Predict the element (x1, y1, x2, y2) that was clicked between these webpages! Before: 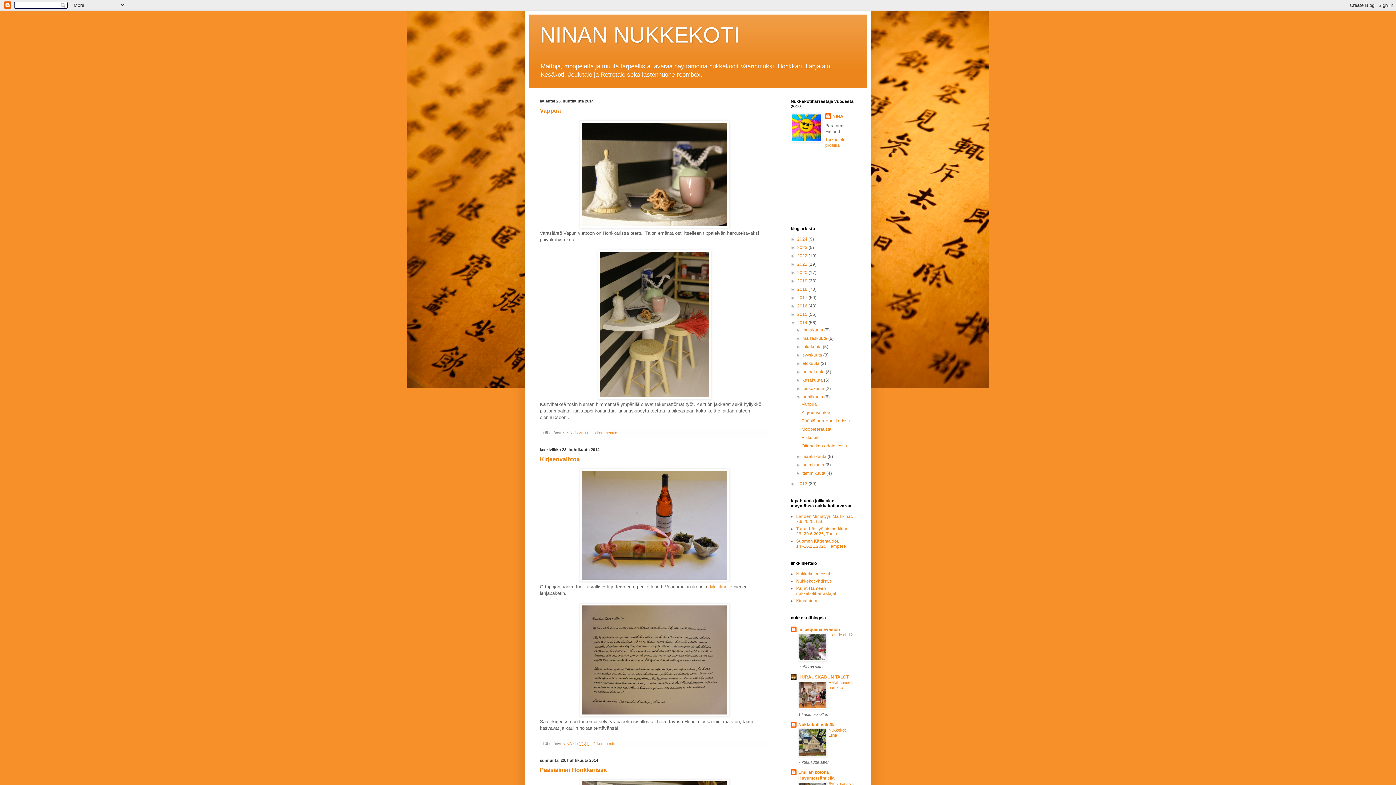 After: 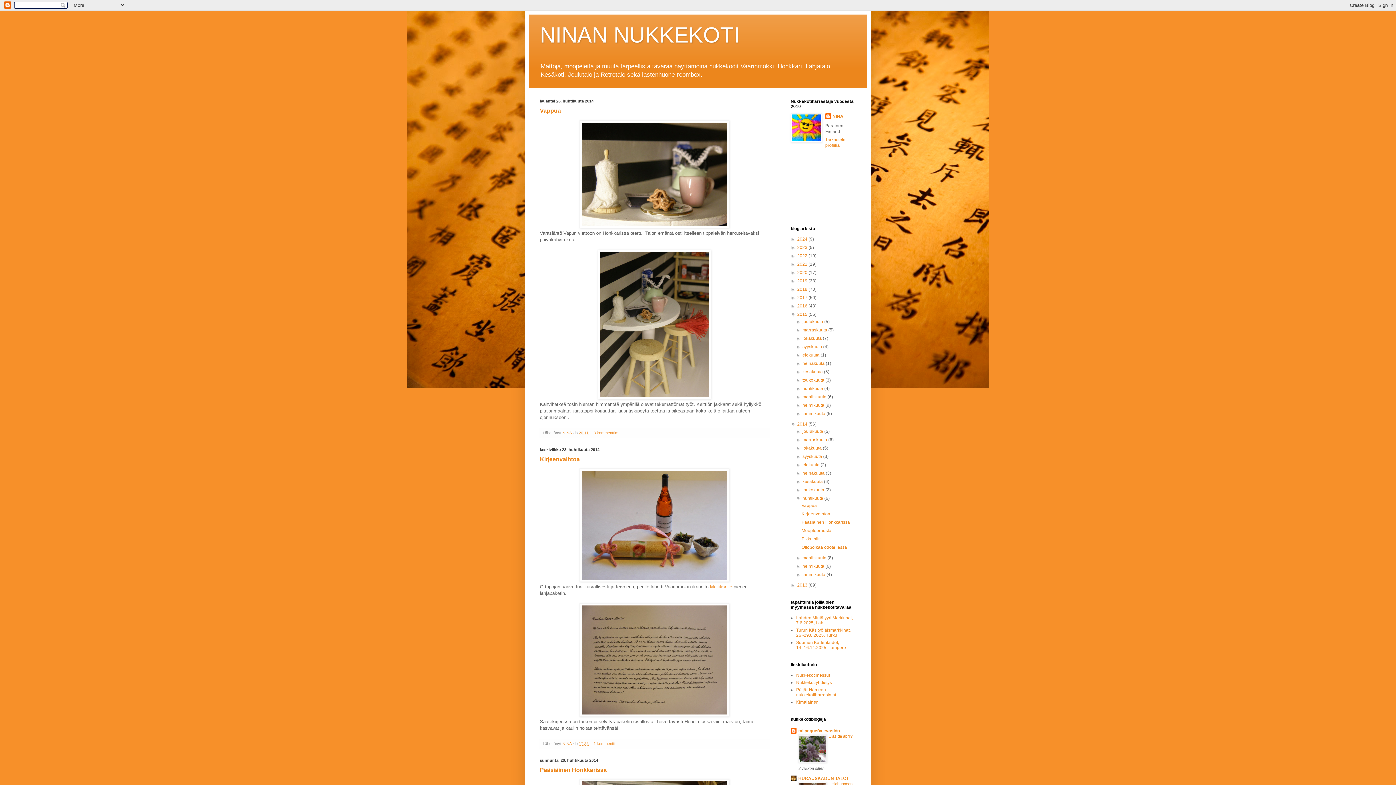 Action: bbox: (790, 312, 797, 317) label: ►  